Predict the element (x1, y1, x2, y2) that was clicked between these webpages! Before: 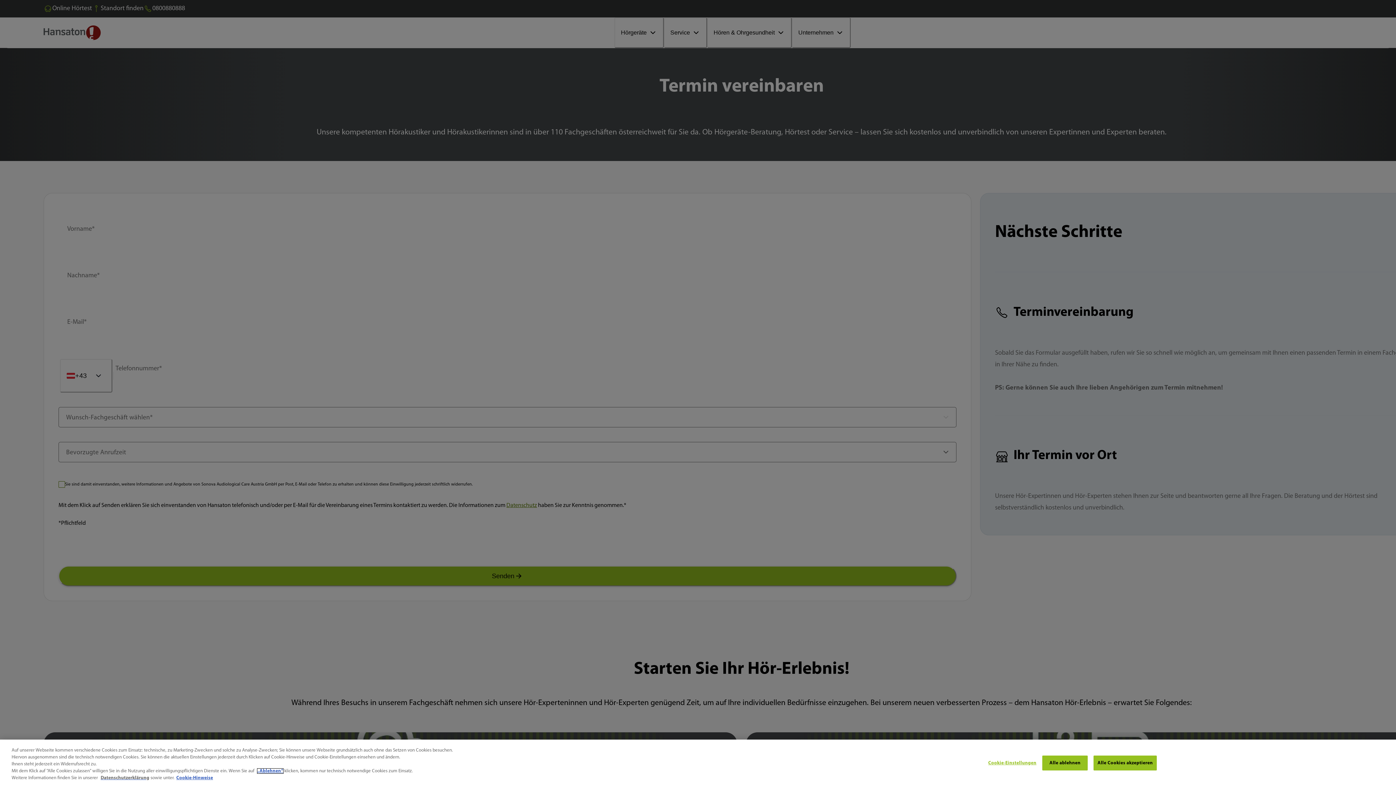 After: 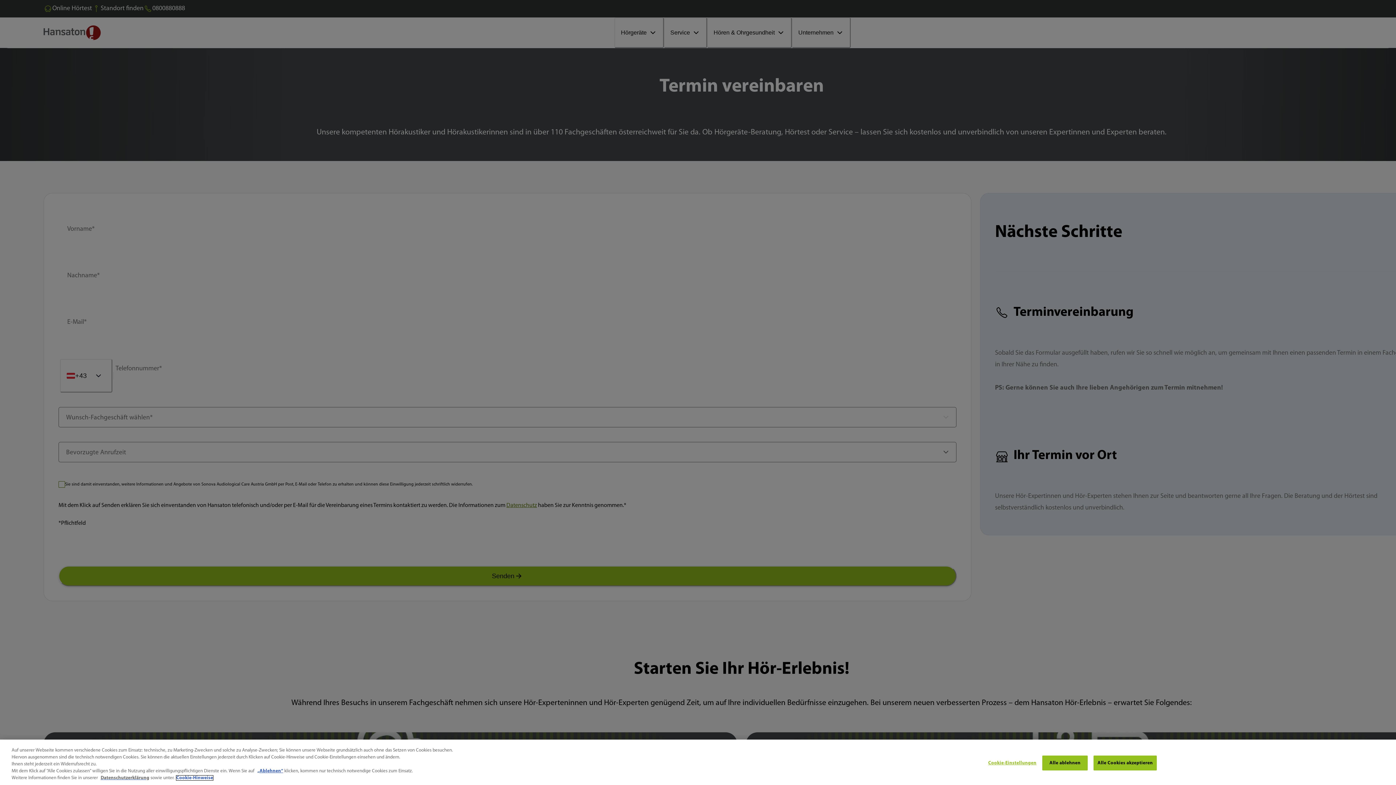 Action: label: Weitere Informationen zum Datenschutz, wird in neuer registerkarte geöffnet bbox: (176, 776, 213, 780)